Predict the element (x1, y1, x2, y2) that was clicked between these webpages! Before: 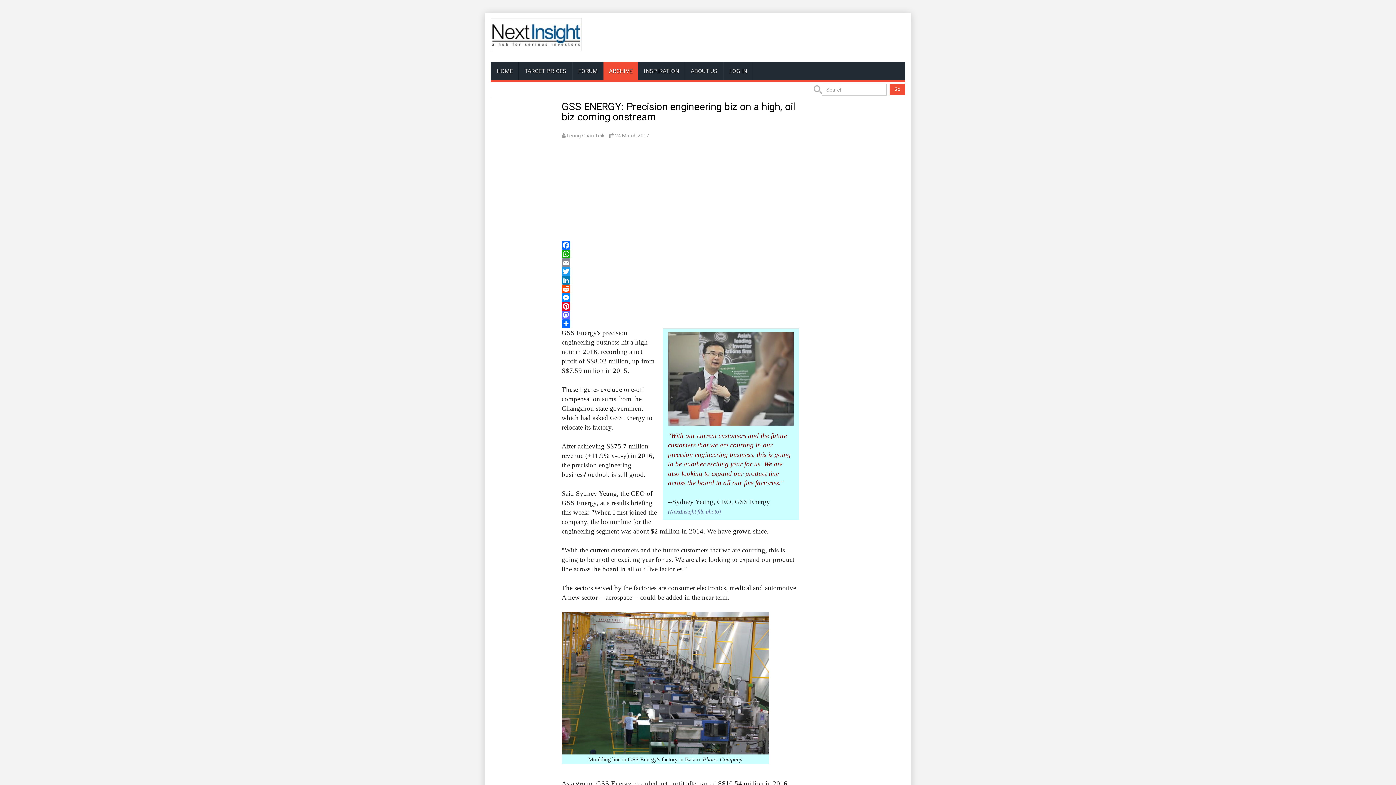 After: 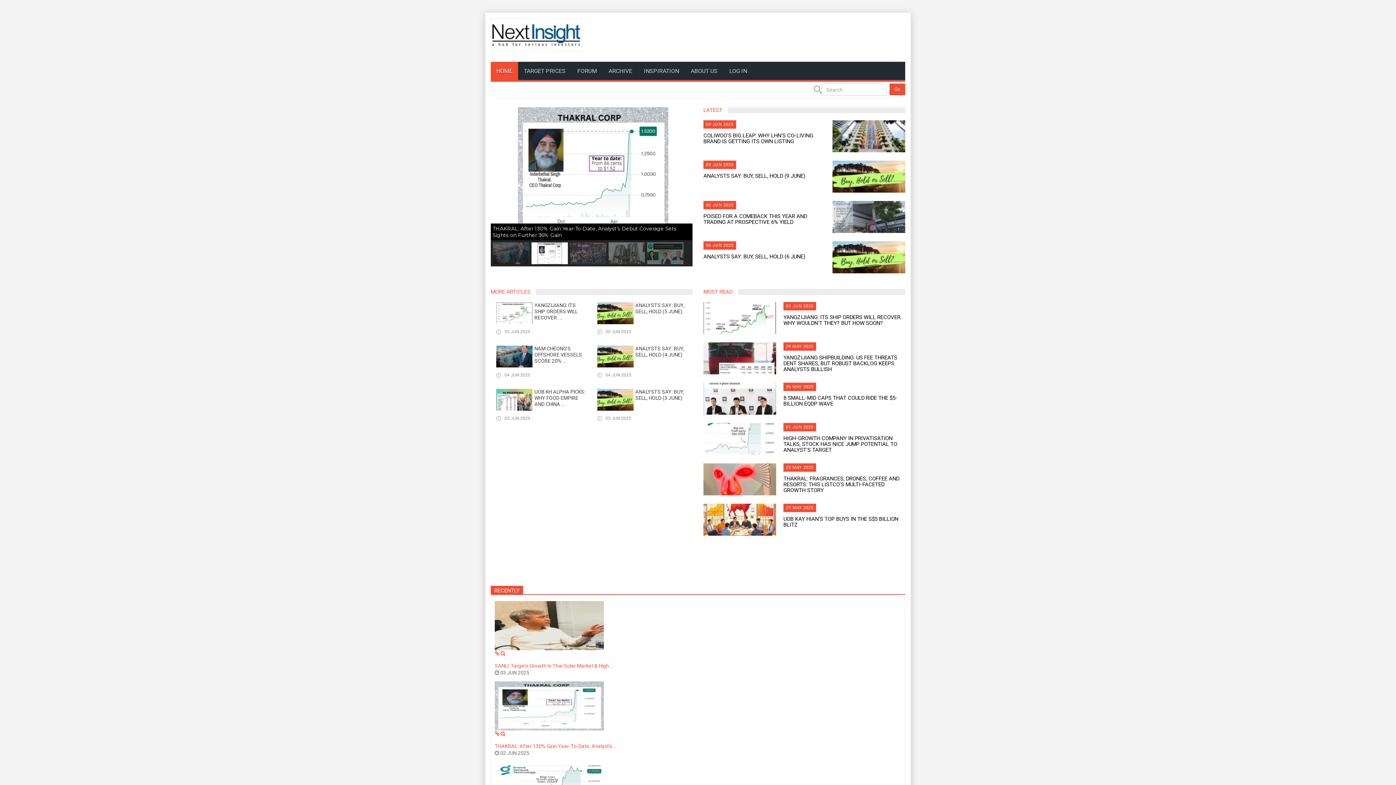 Action: bbox: (490, 18, 581, 51)